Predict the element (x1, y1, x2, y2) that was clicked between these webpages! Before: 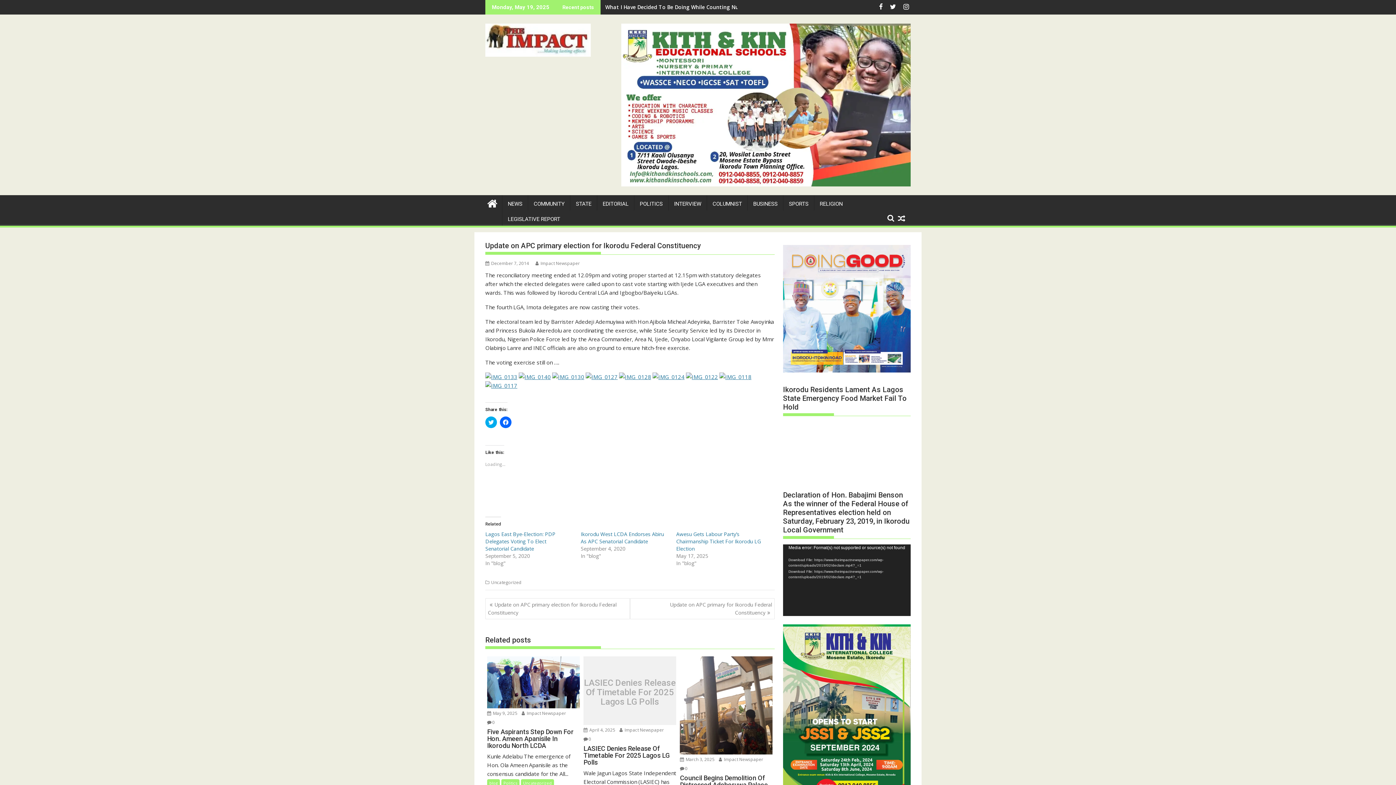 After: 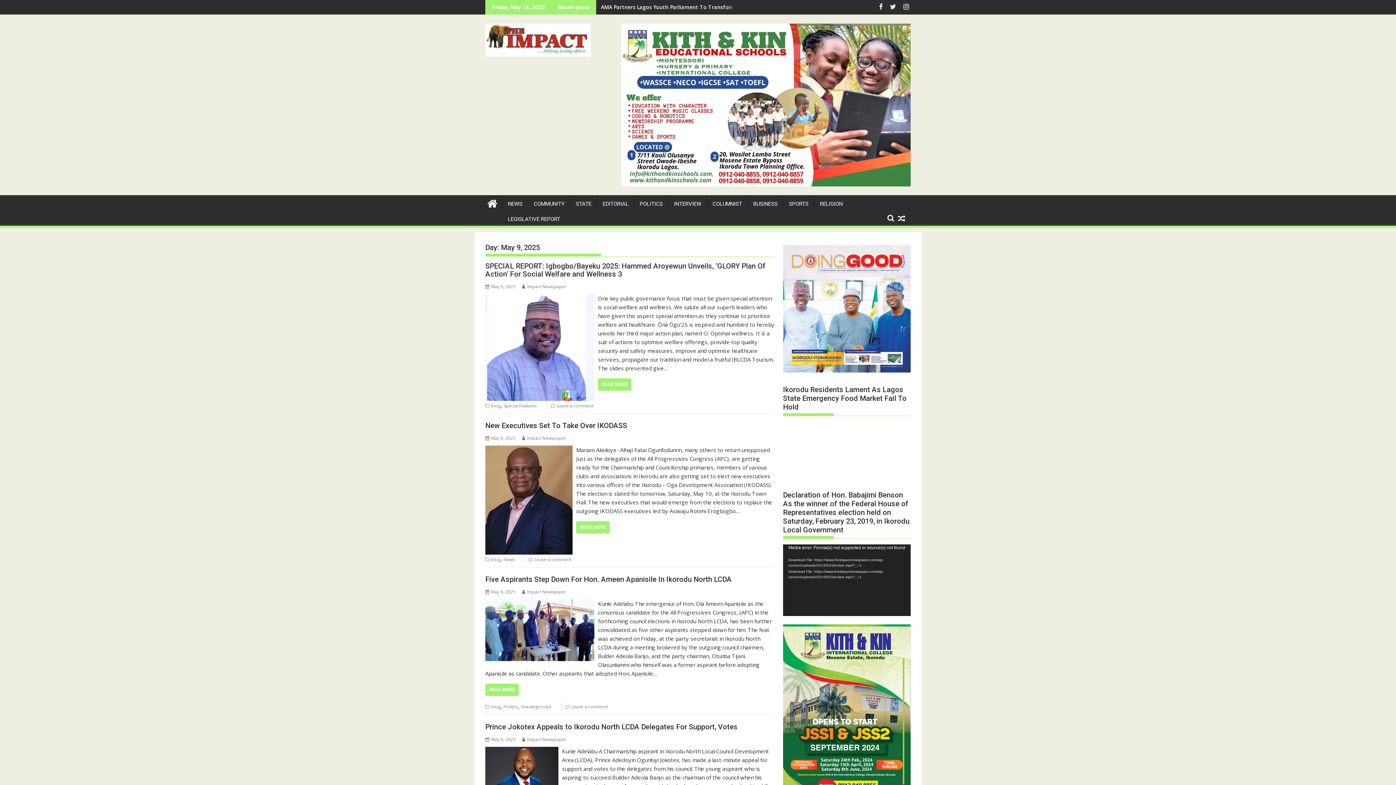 Action: bbox: (487, 710, 517, 716) label:  May 9, 2025